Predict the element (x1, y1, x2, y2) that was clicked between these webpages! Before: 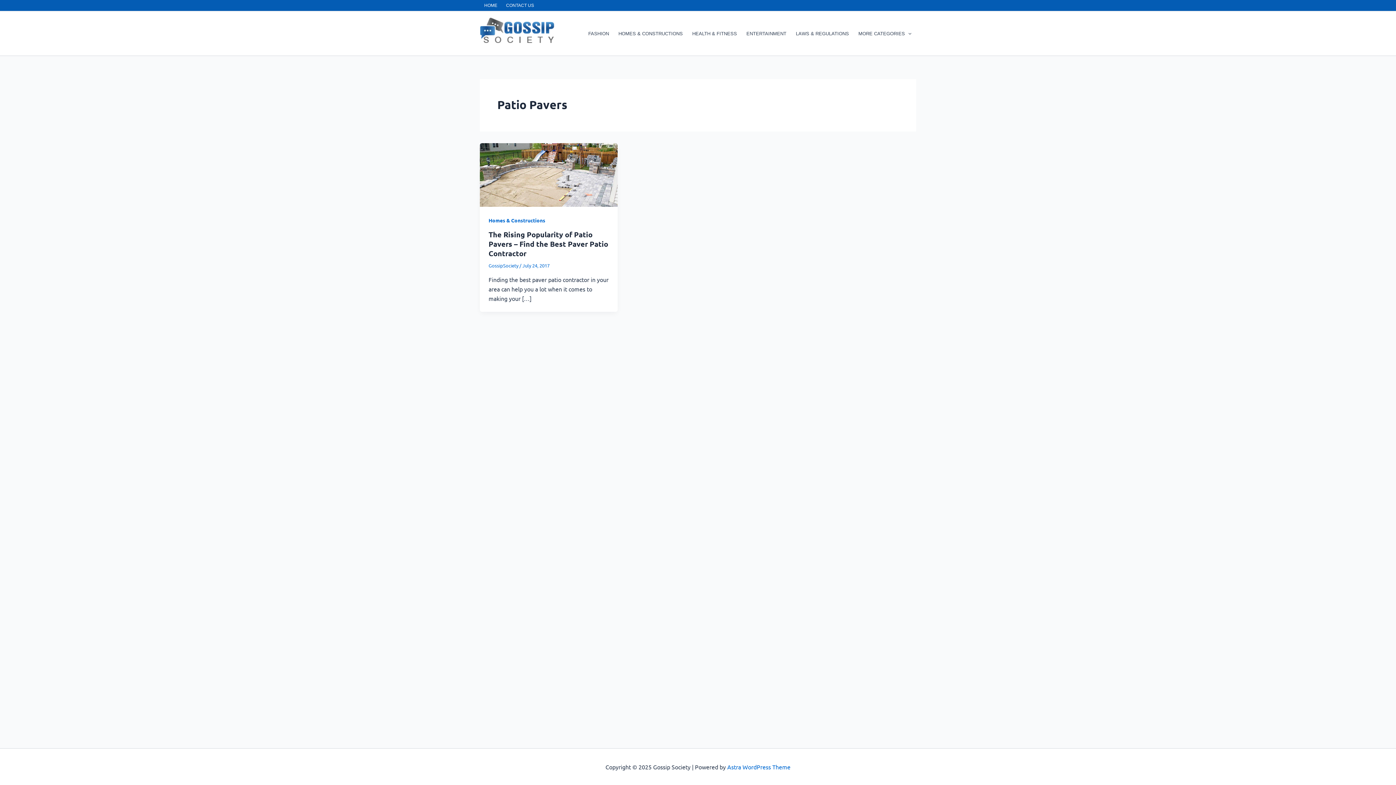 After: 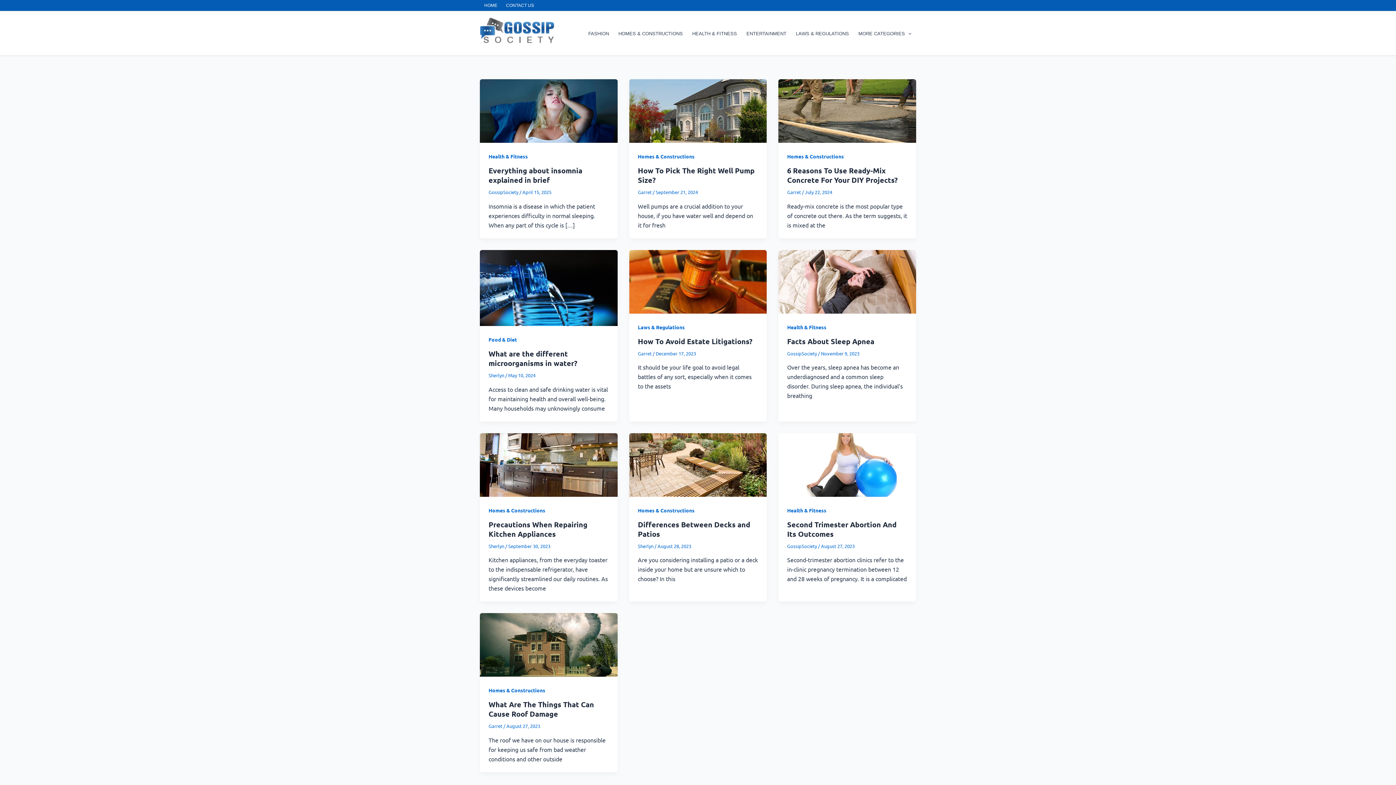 Action: bbox: (480, 28, 554, 36)